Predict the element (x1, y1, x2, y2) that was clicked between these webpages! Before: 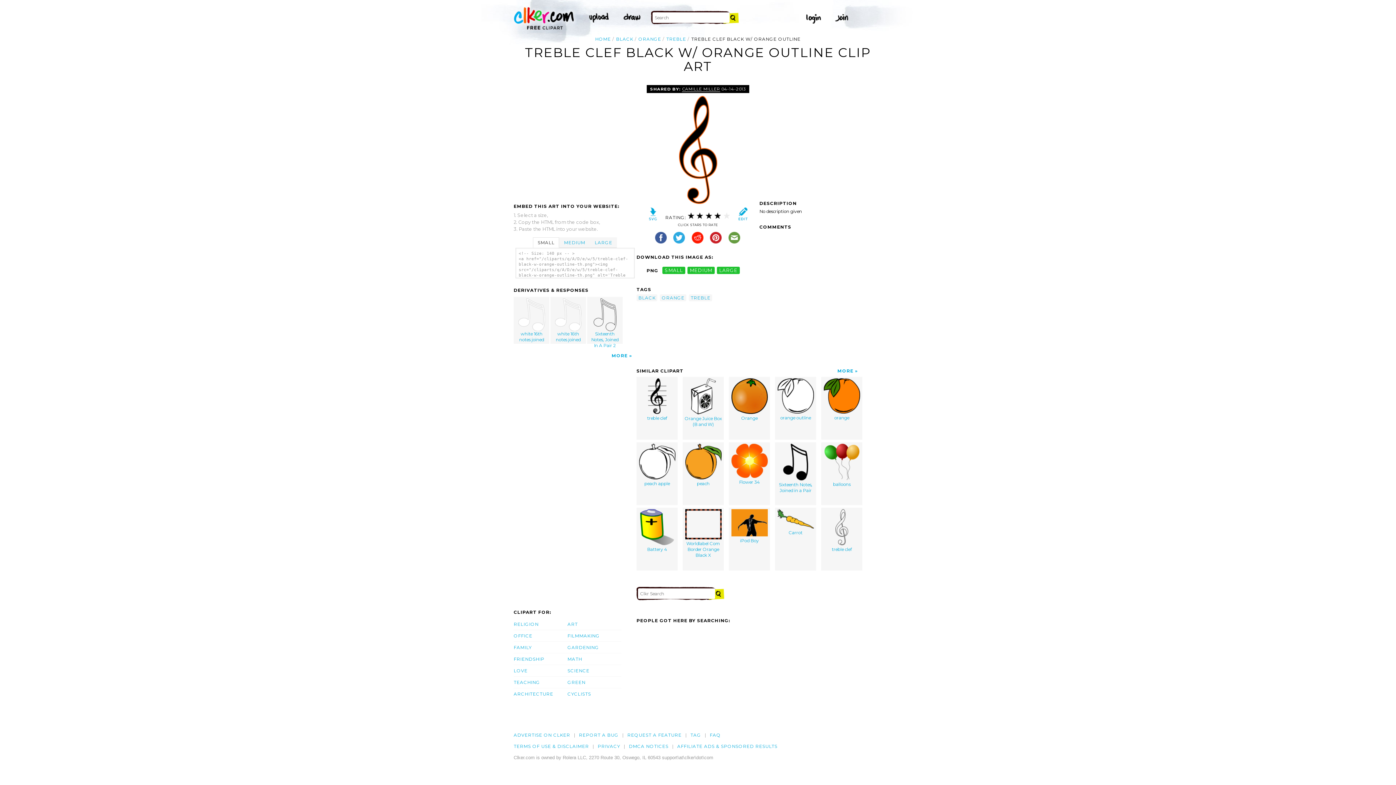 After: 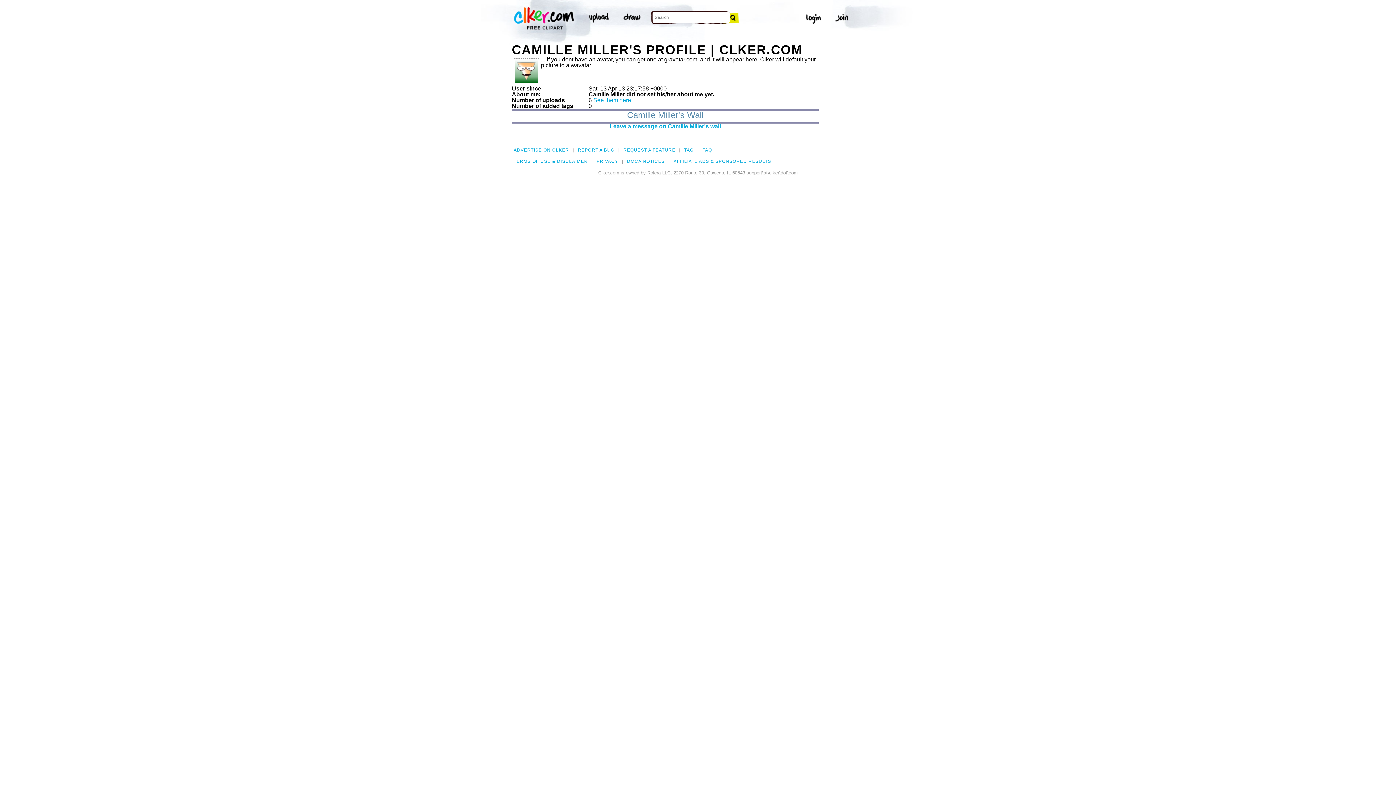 Action: bbox: (682, 86, 720, 91) label: CAMILLE MILLER